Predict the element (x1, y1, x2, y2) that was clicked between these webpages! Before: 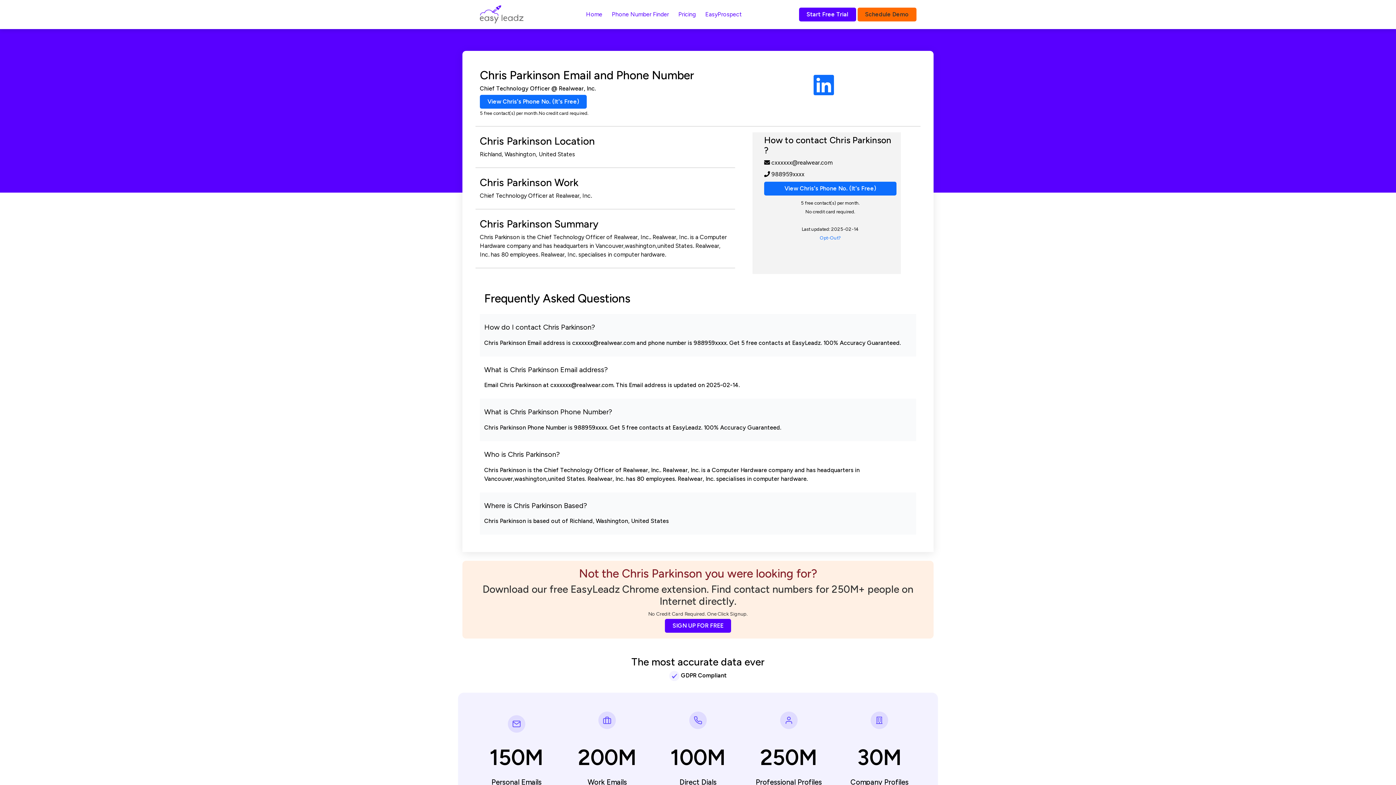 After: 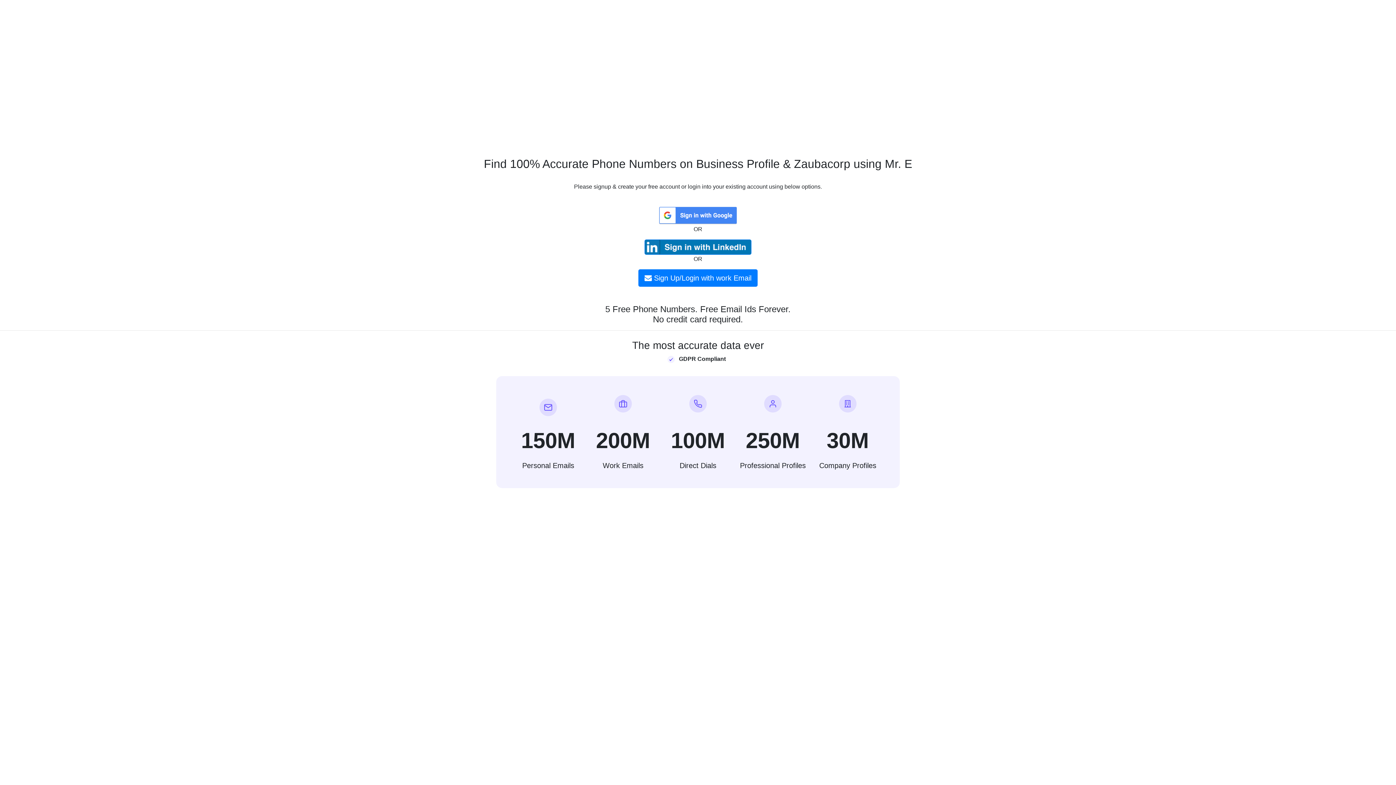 Action: bbox: (480, 94, 586, 108) label: View Chris's Phone No. (It's Free)